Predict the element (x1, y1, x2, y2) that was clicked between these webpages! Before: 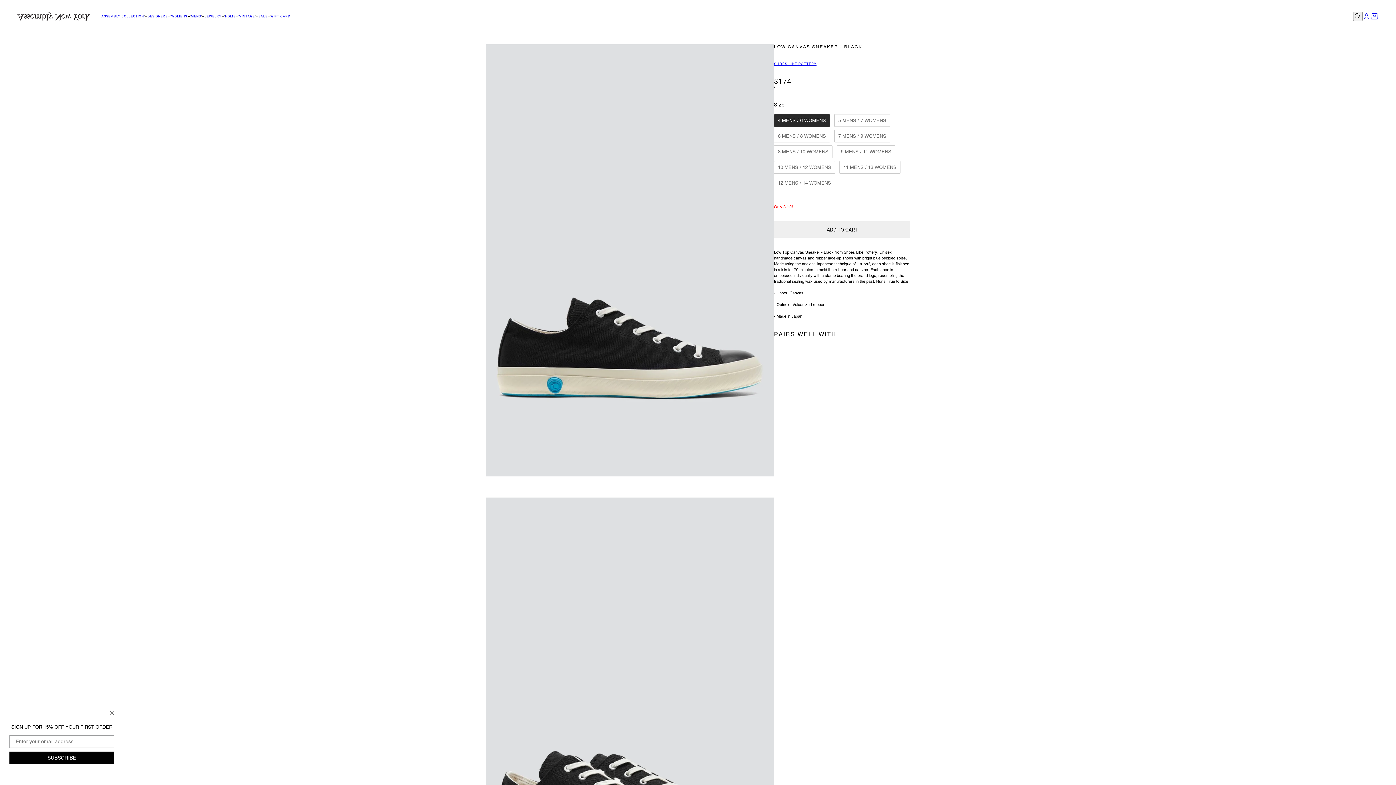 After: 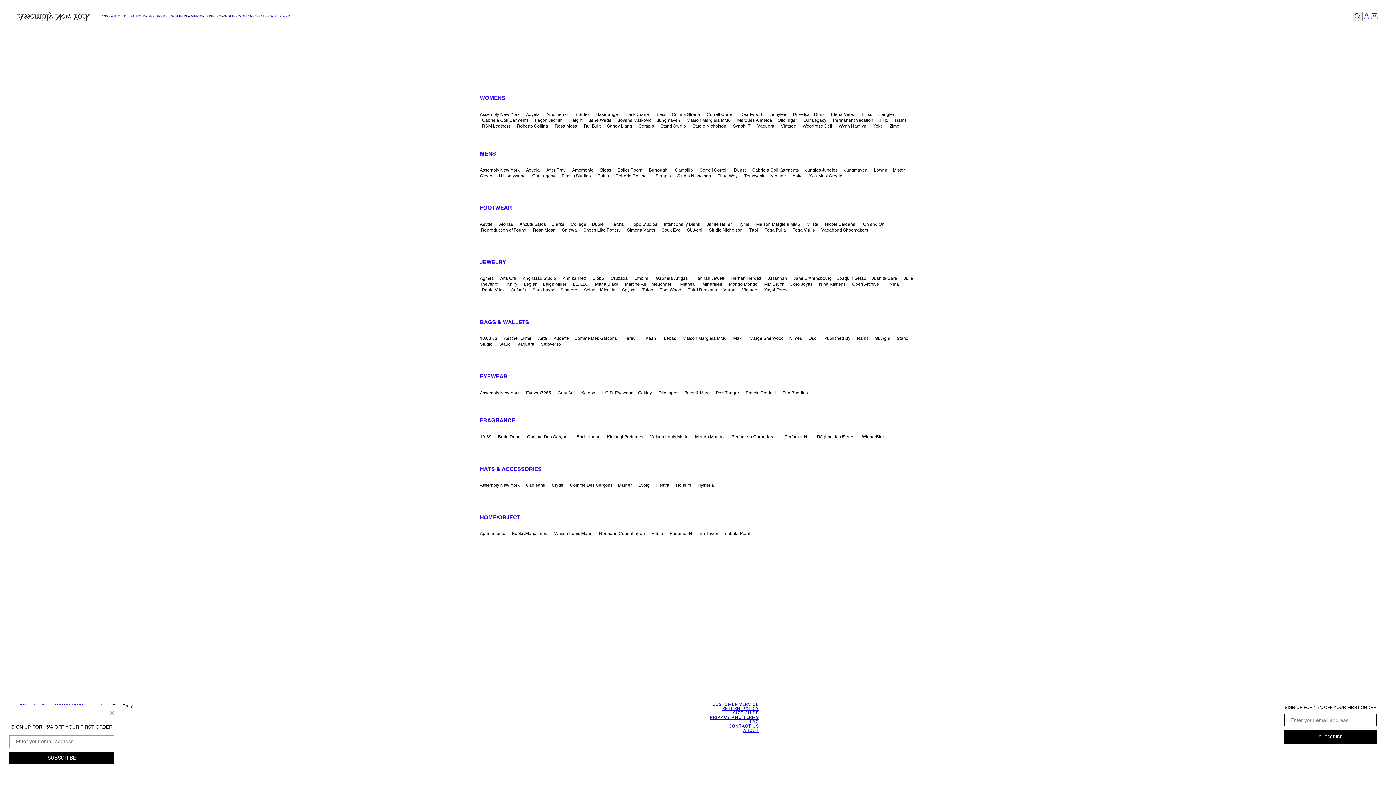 Action: label: DESIGNERS bbox: (147, 13, 171, 19)